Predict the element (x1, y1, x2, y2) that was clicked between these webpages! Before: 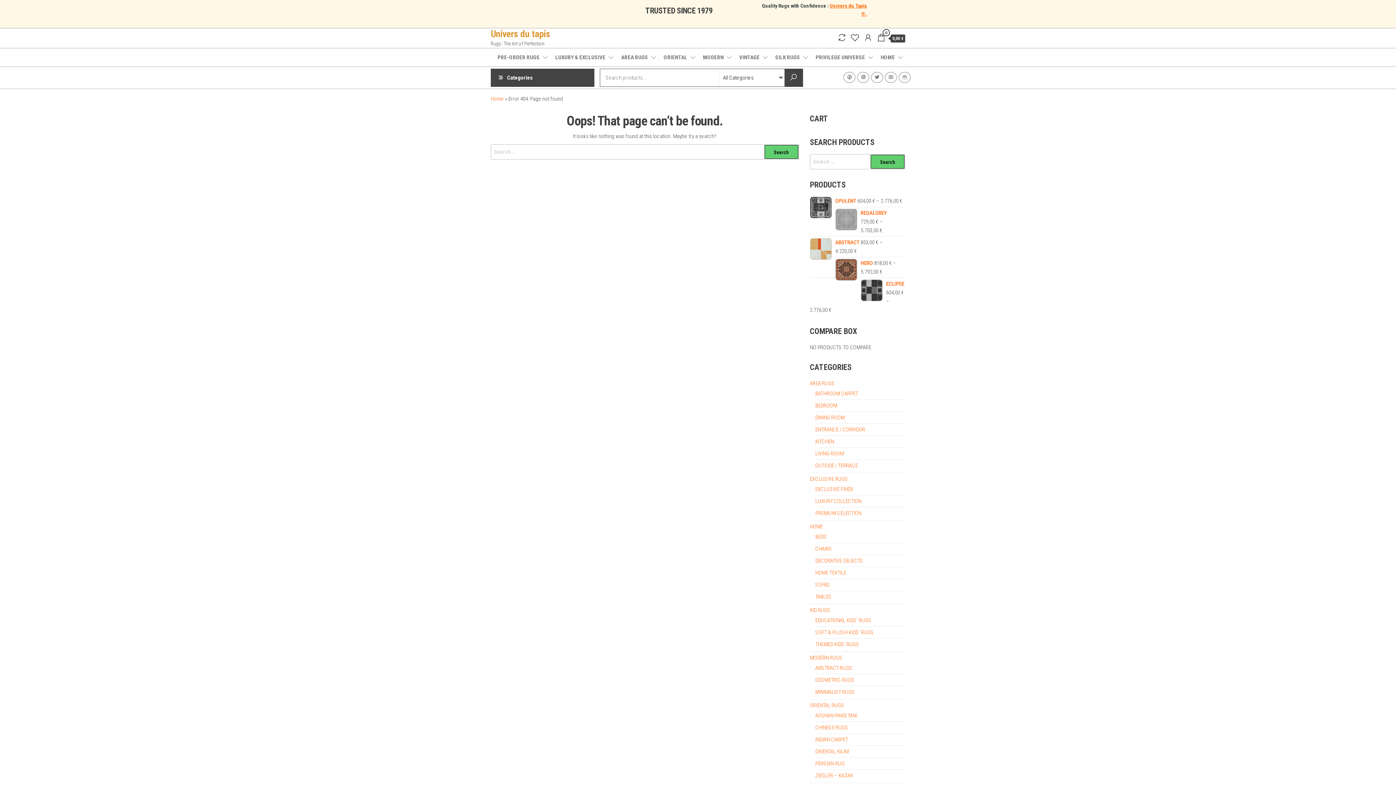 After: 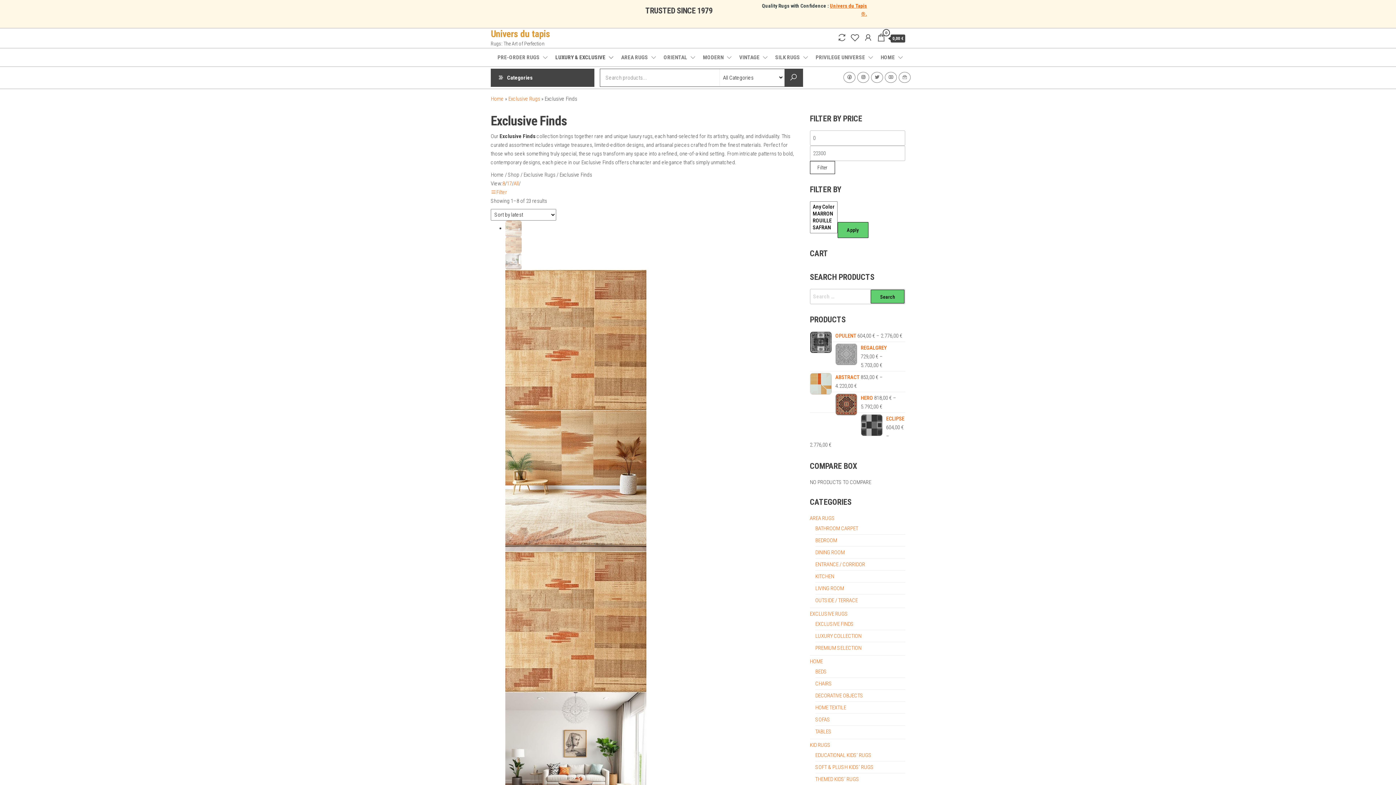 Action: bbox: (815, 486, 854, 492) label: EXCLUSIVE FINDS